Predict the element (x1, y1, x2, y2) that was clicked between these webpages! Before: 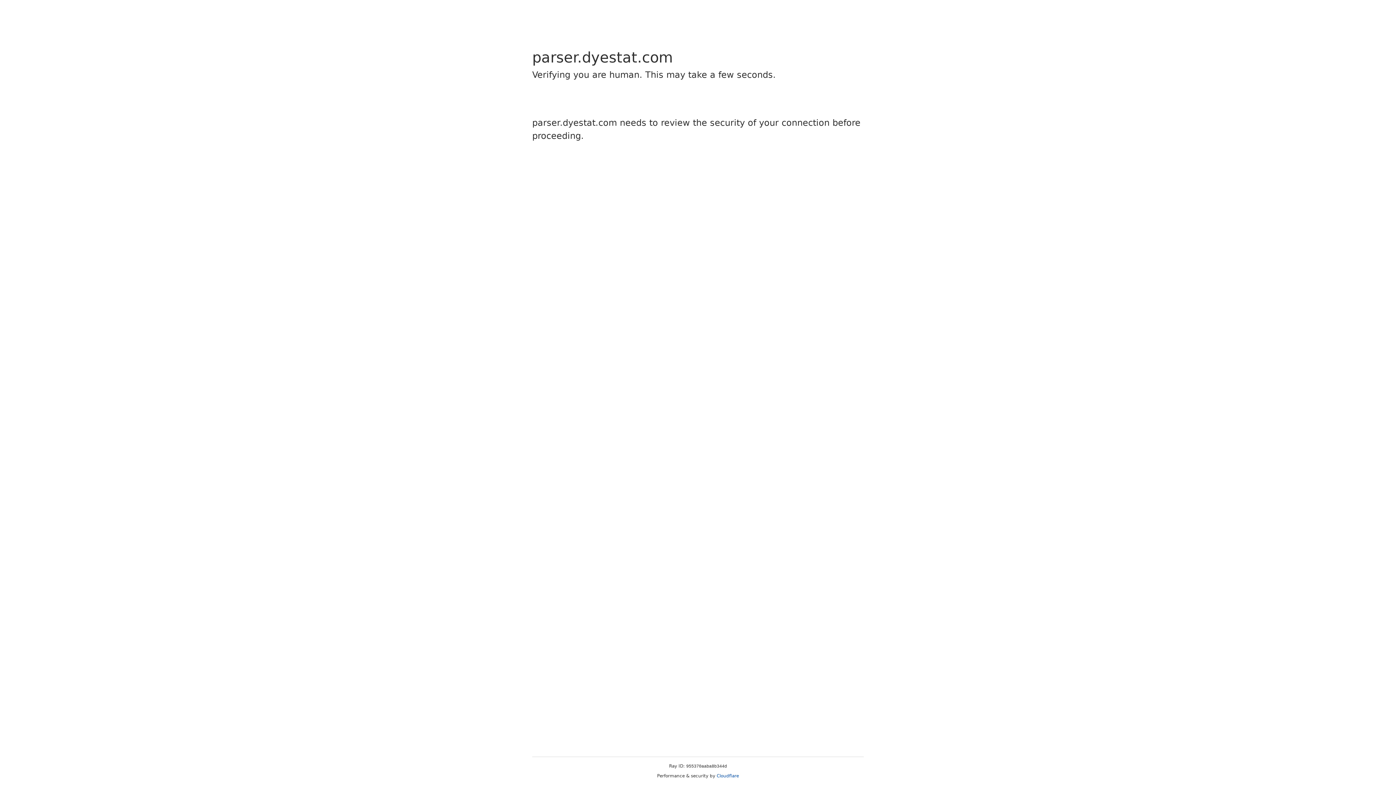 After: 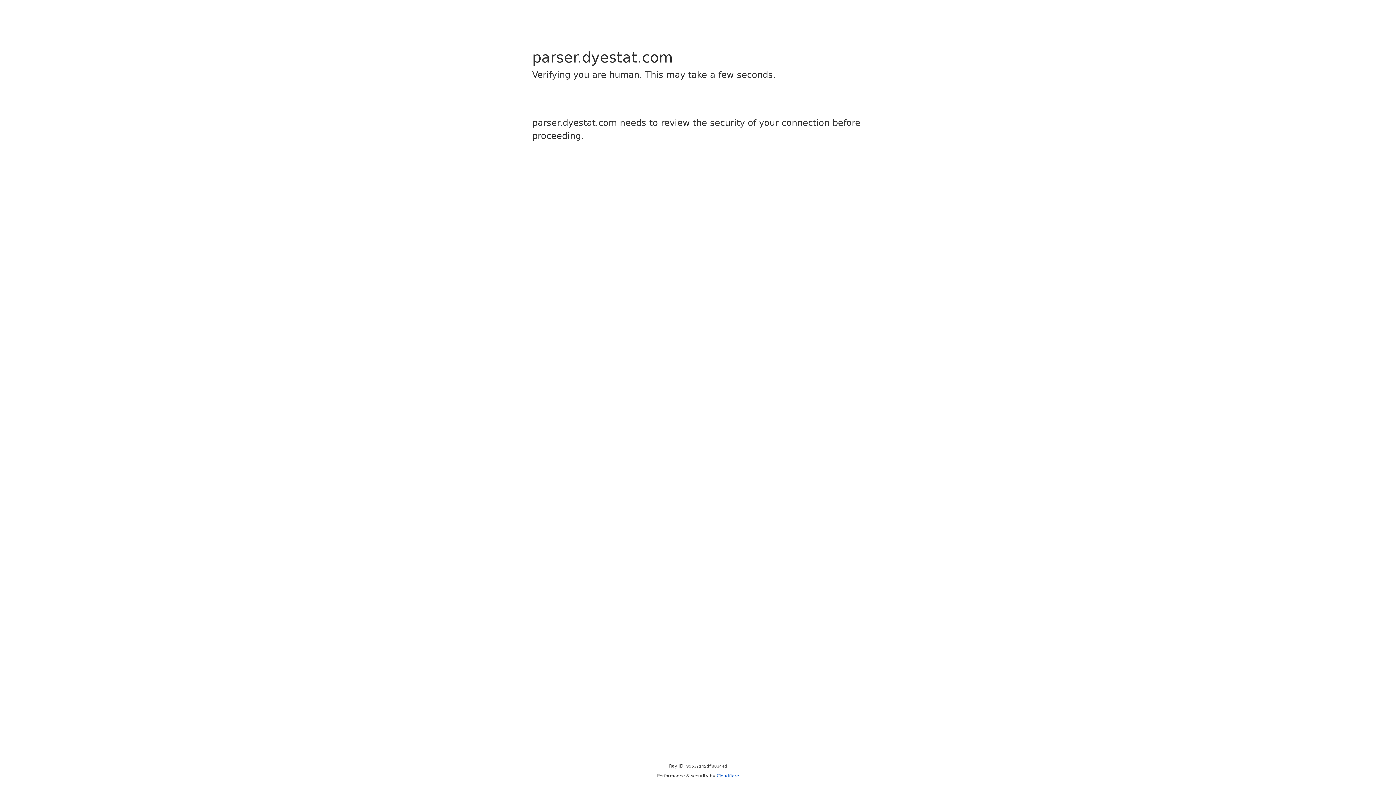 Action: bbox: (716, 773, 739, 778) label: Cloudflare